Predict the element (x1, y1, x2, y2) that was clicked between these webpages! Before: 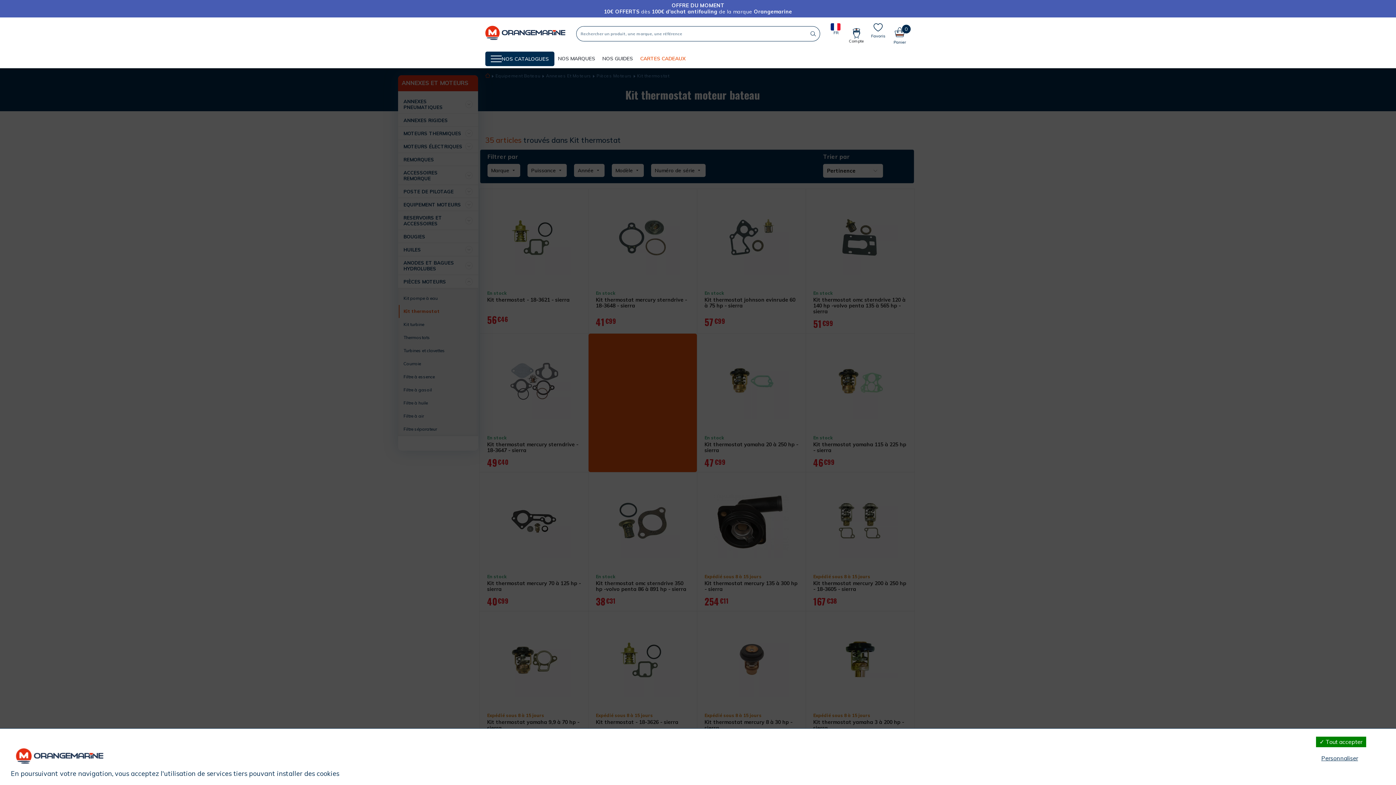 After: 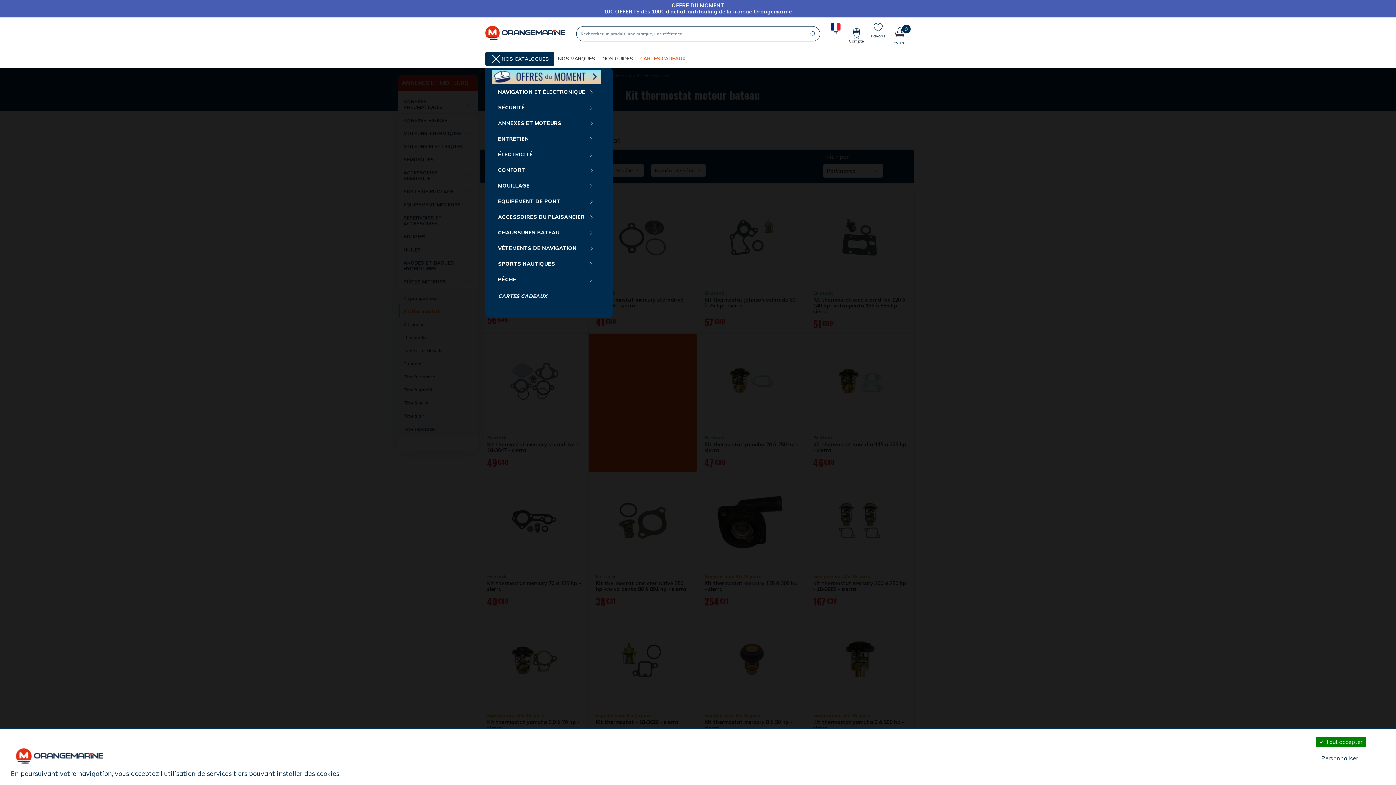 Action: bbox: (485, 51, 554, 66) label: Menu